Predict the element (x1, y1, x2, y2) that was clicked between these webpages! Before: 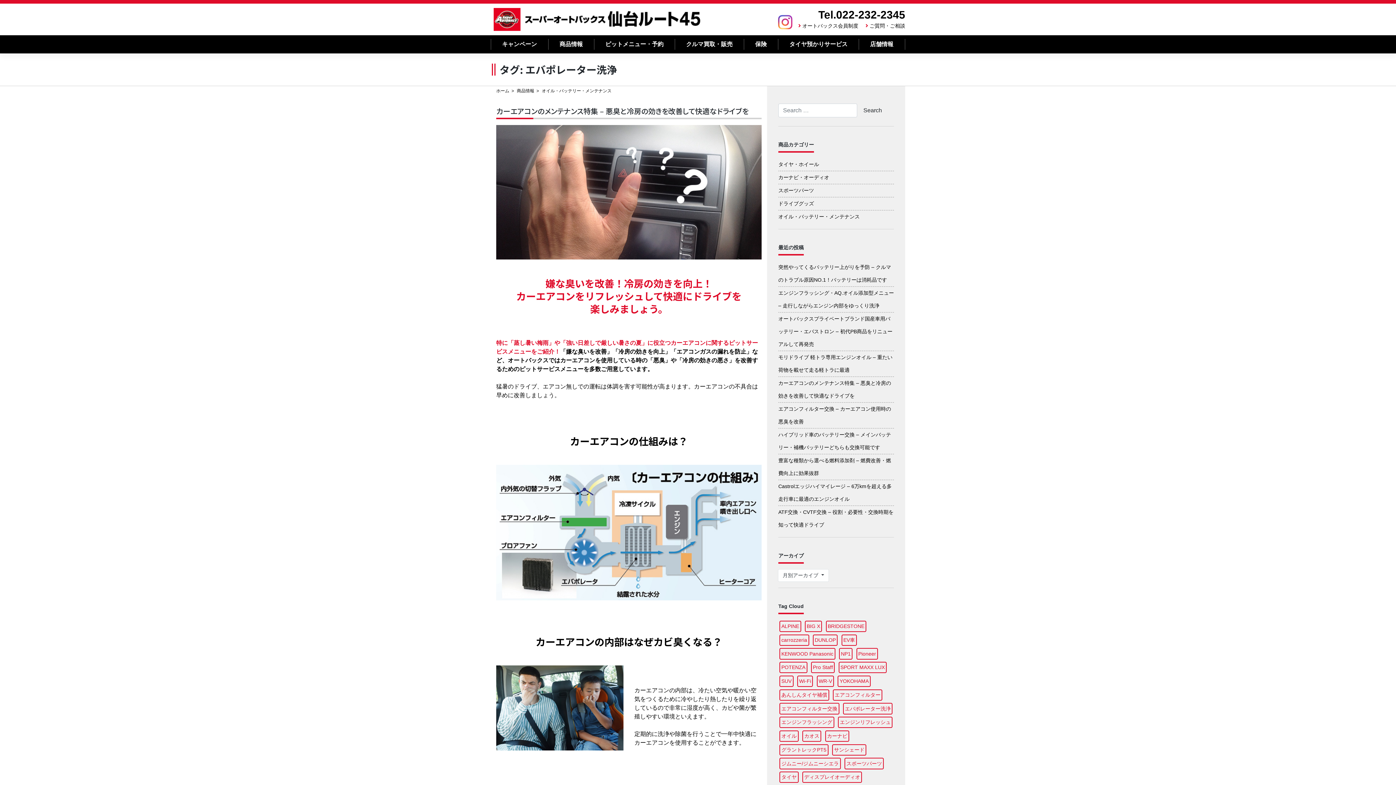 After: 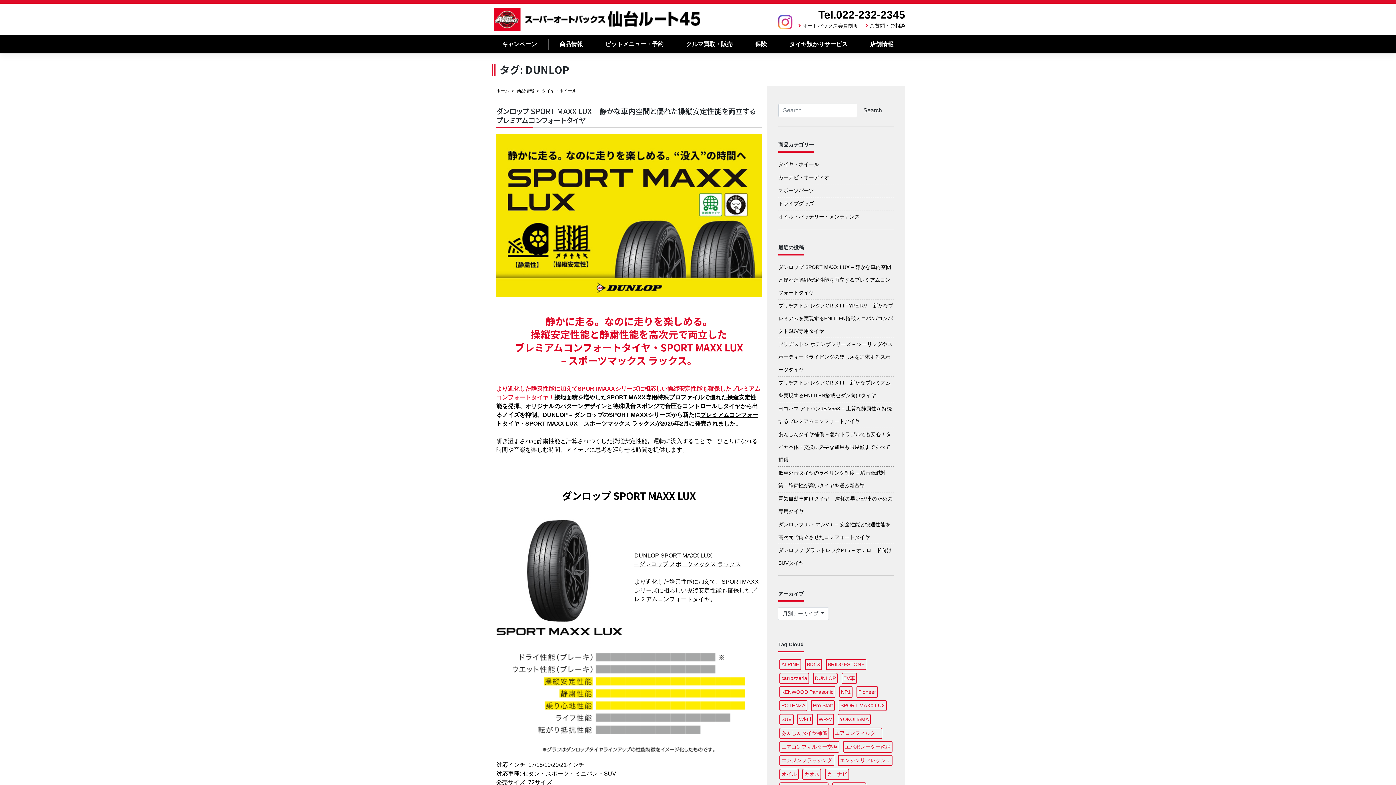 Action: bbox: (813, 634, 837, 646) label: DUNLOP (3個の項目)